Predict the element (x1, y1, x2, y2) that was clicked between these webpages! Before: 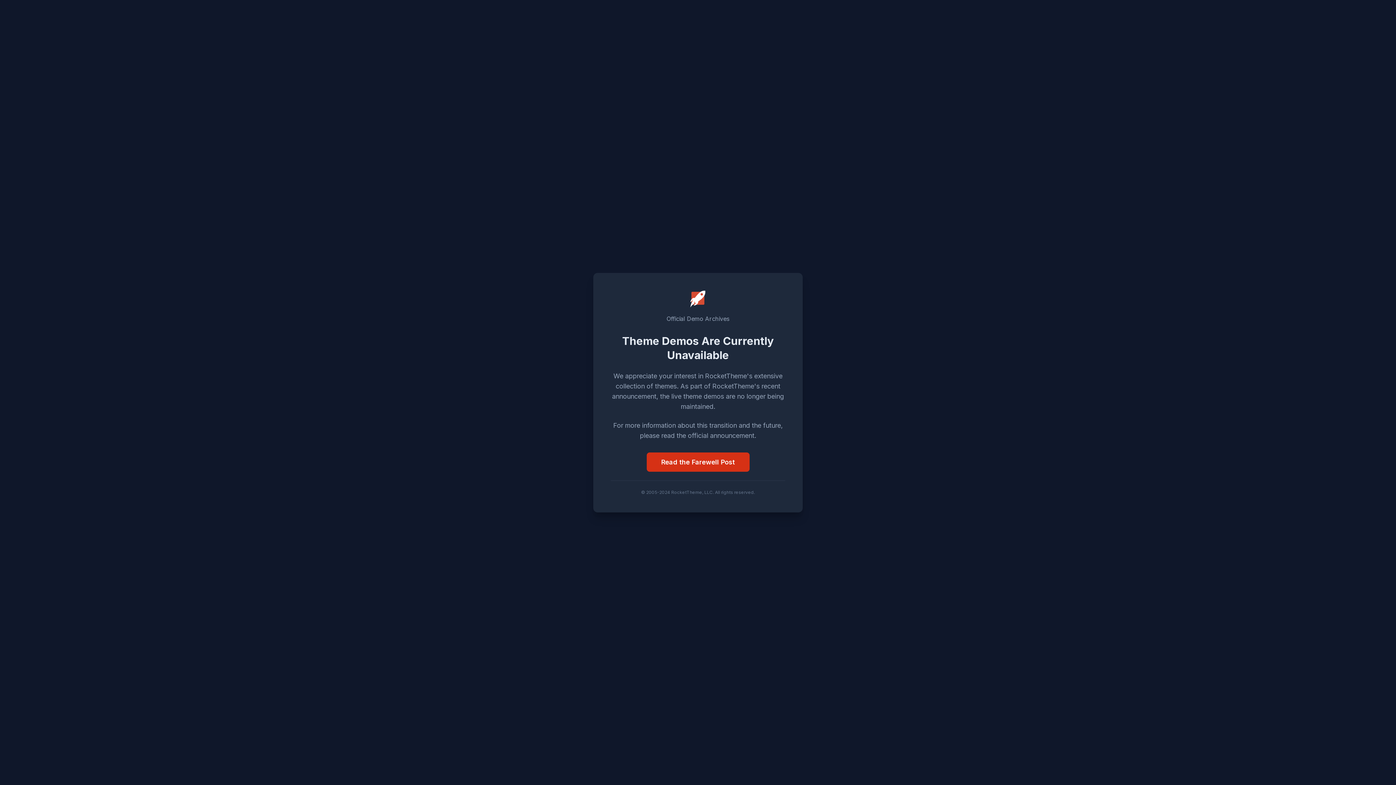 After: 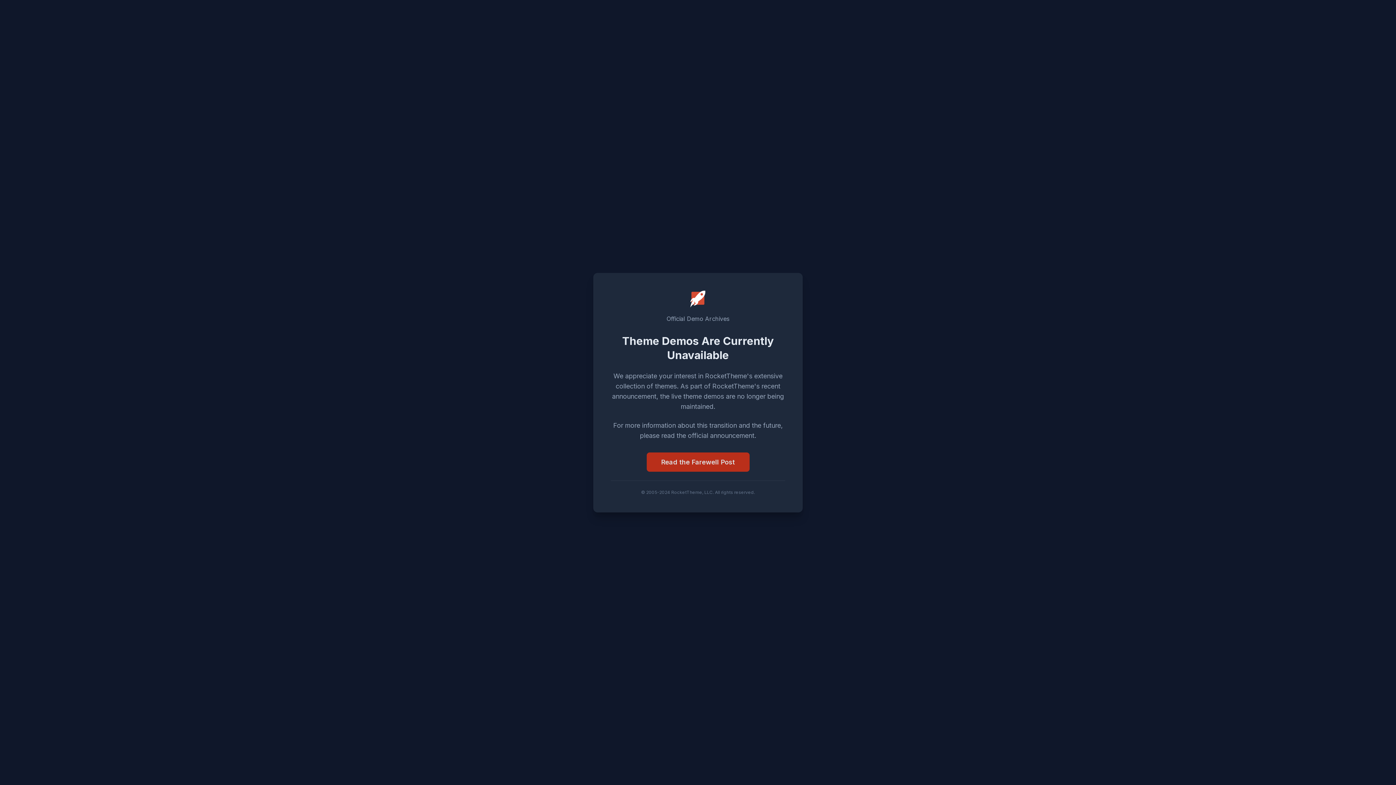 Action: bbox: (646, 452, 749, 471) label: Read the Farewell Post